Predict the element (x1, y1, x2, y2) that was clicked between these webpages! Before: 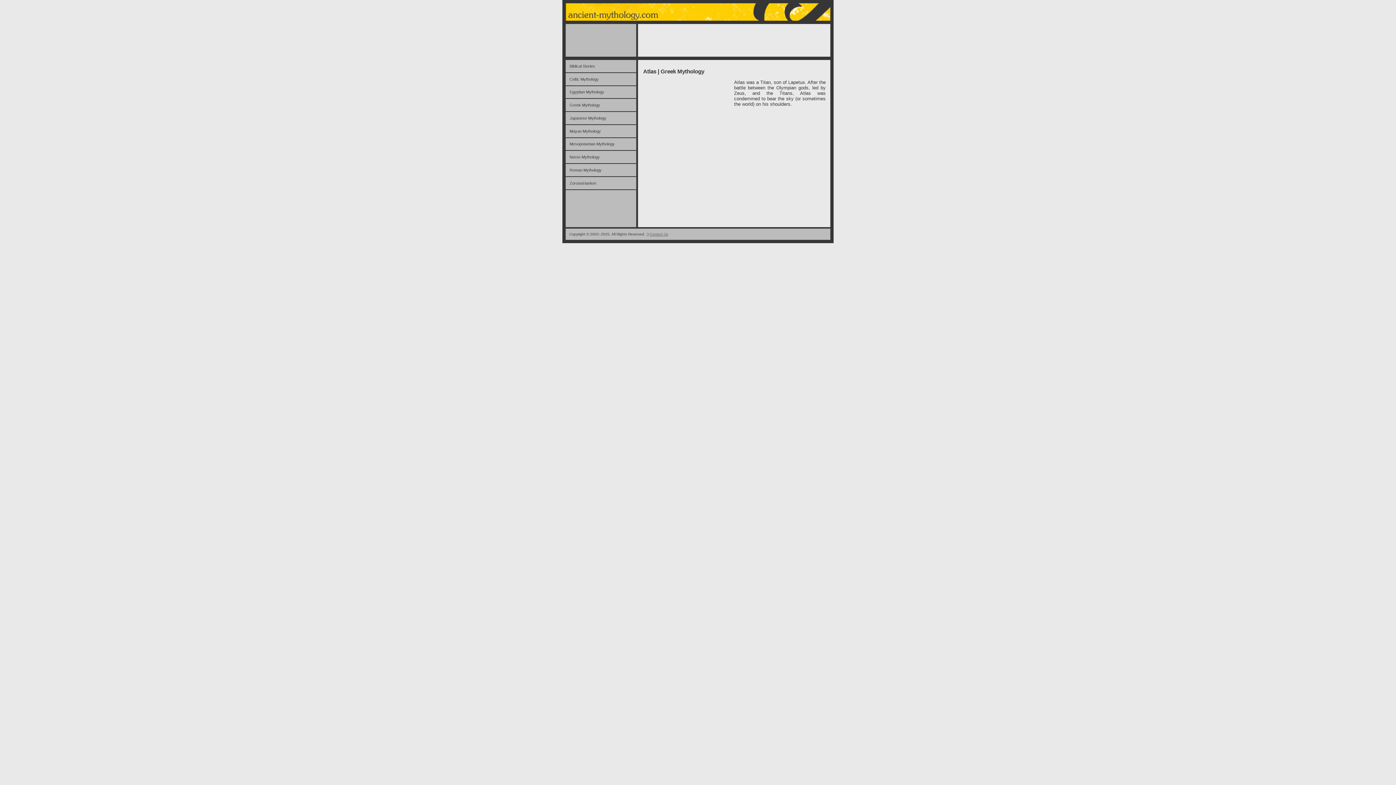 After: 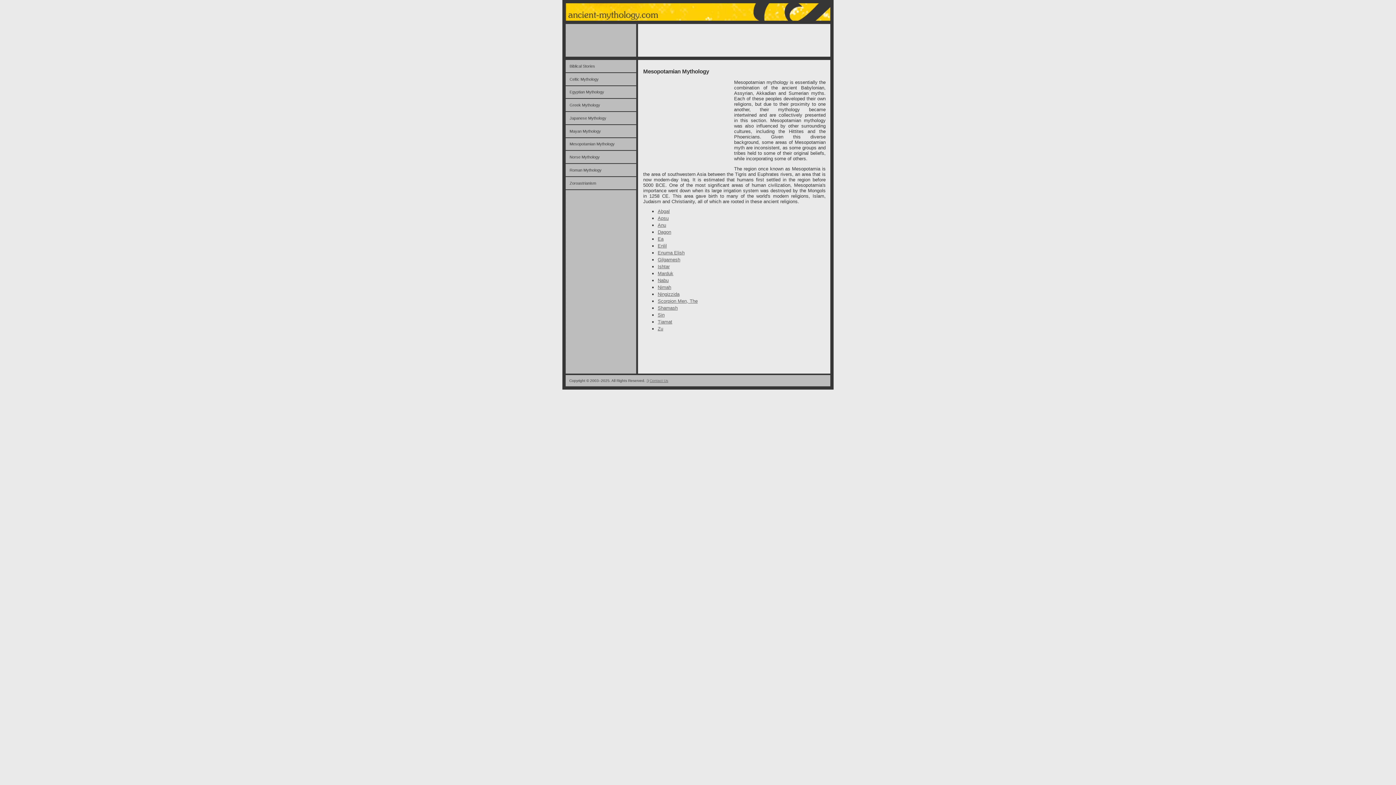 Action: bbox: (565, 138, 636, 150) label: Mesopotamian Mythology